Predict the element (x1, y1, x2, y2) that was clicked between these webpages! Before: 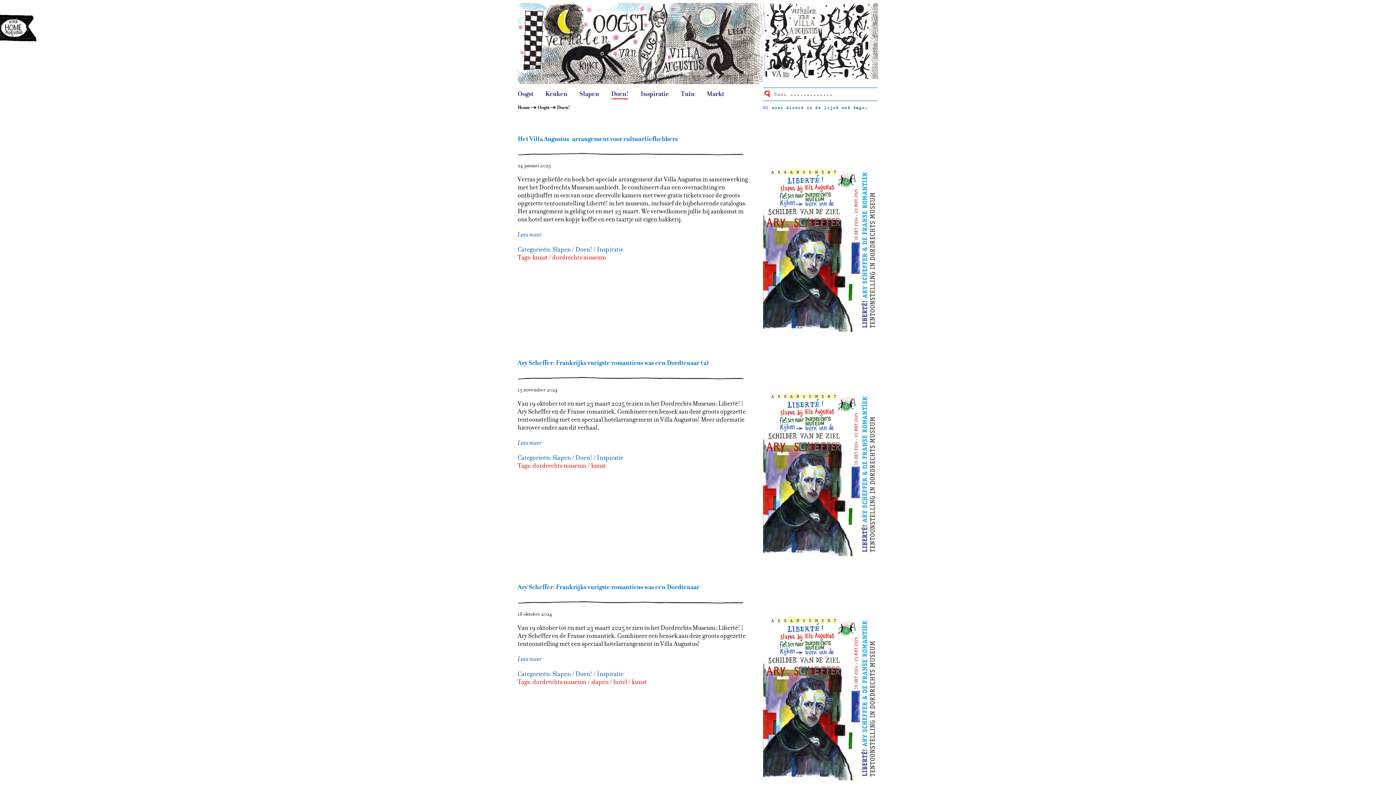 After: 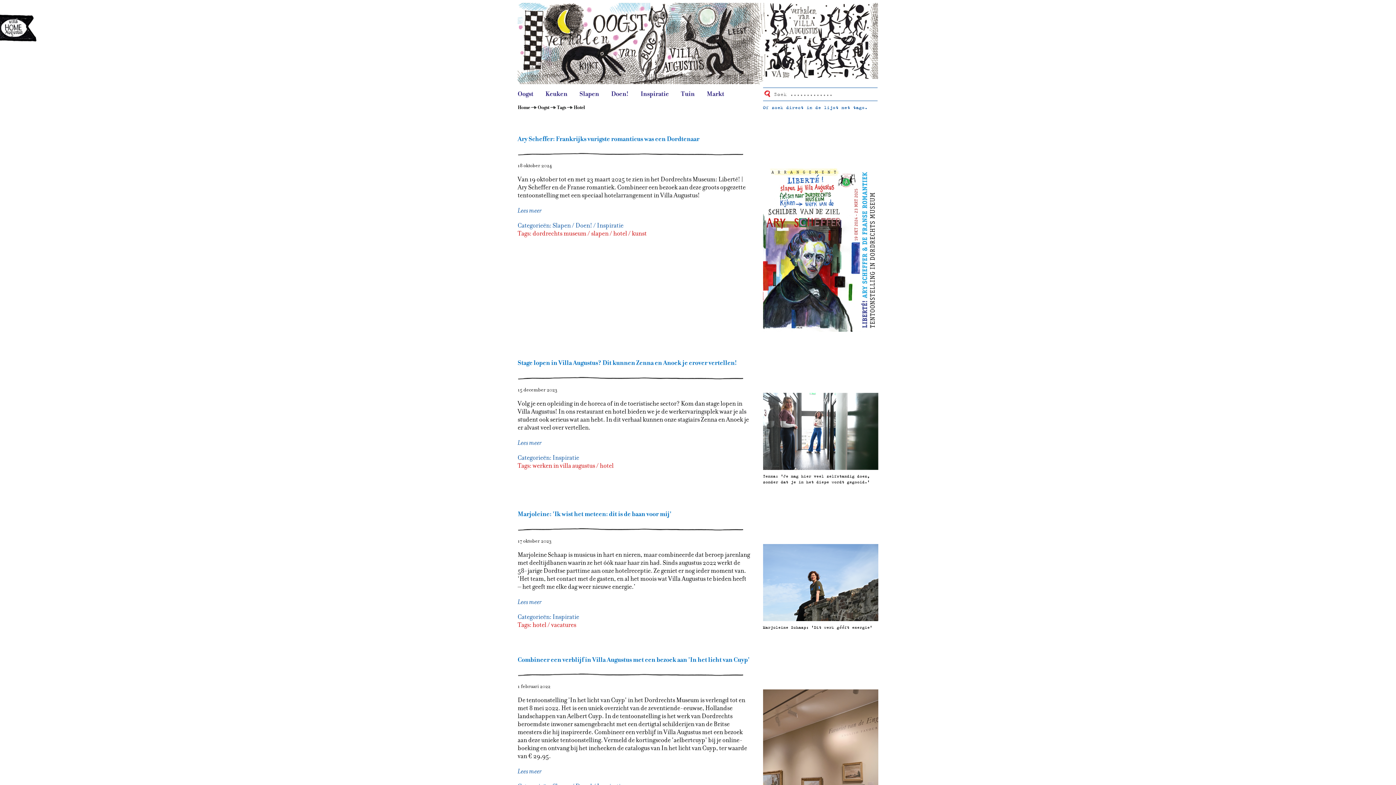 Action: label: hotel bbox: (613, 678, 627, 686)